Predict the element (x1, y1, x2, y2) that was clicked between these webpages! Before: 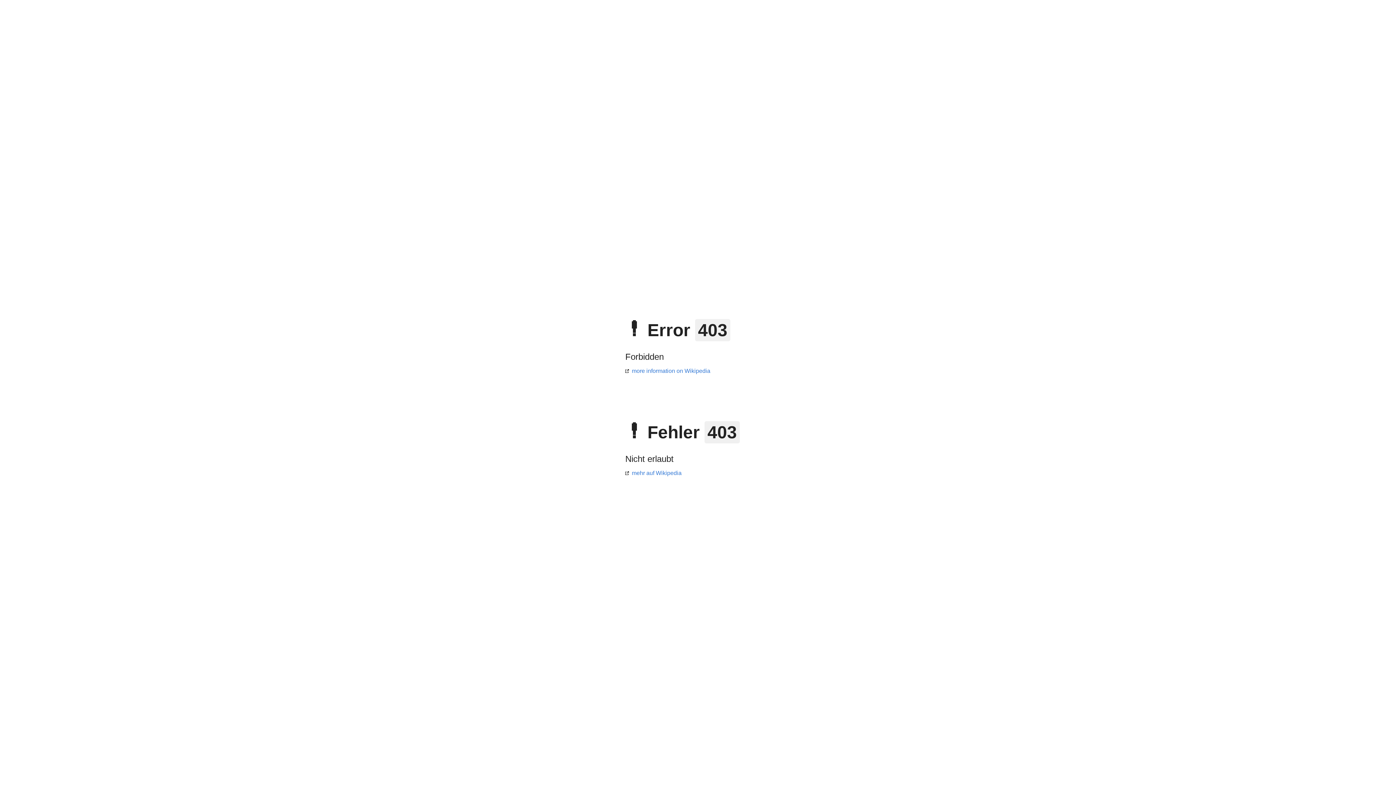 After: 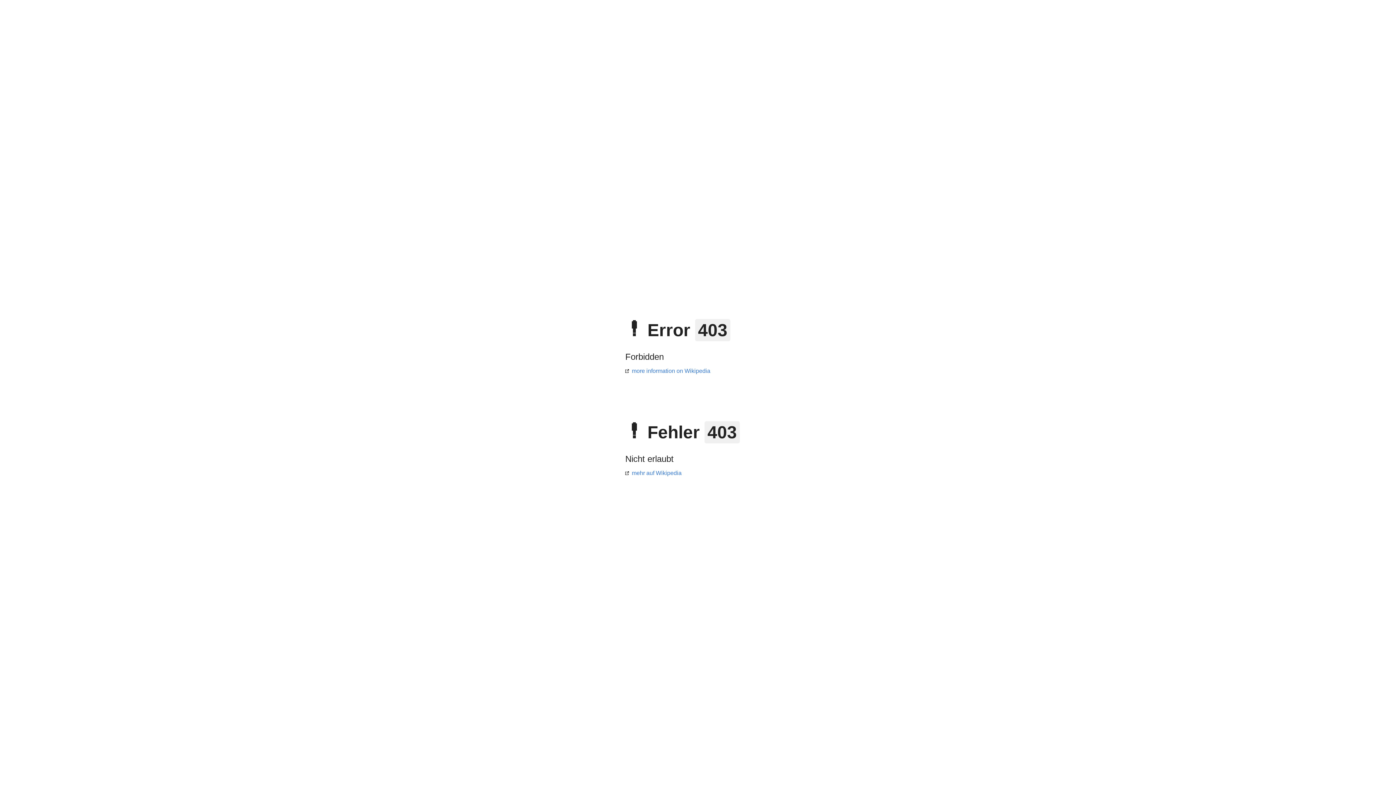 Action: bbox: (625, 368, 710, 374) label: more information on Wikipedia